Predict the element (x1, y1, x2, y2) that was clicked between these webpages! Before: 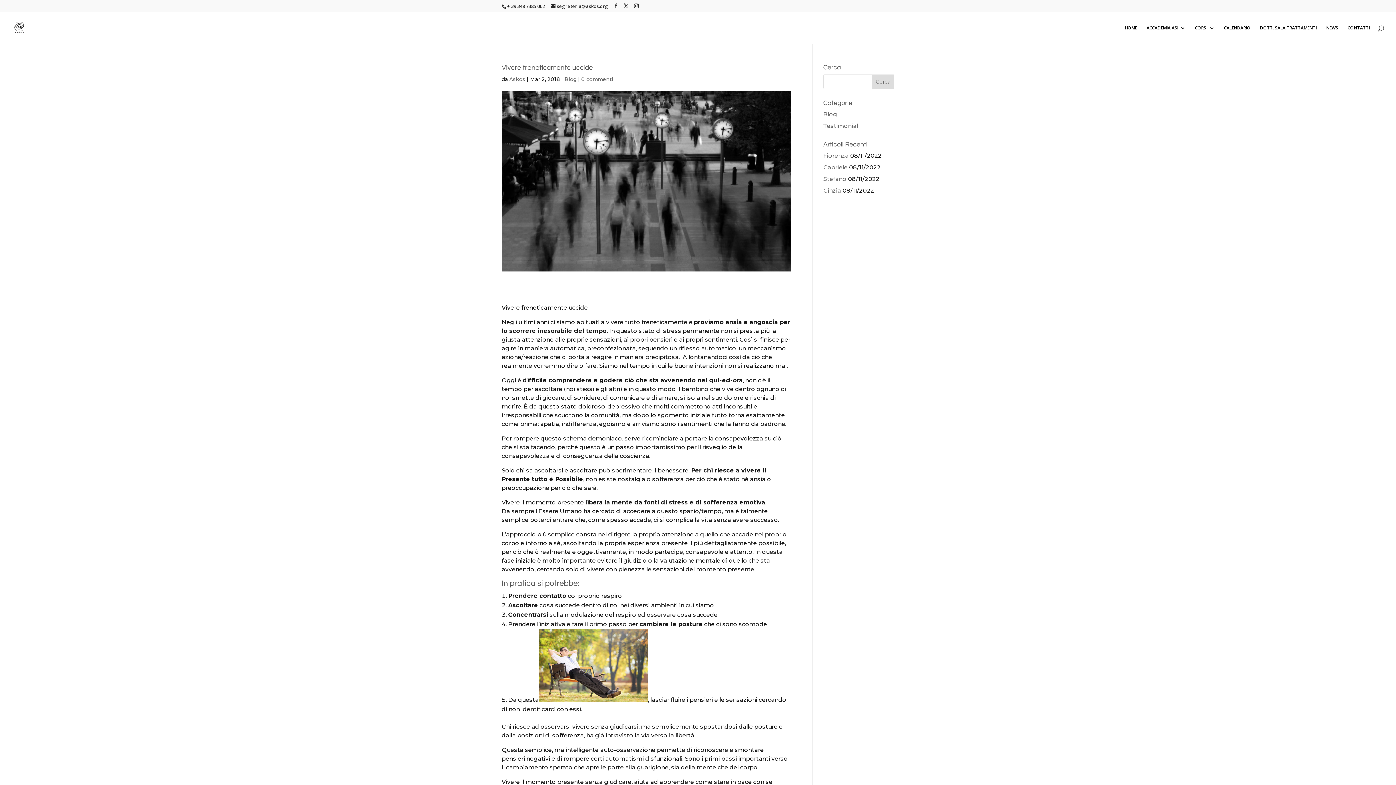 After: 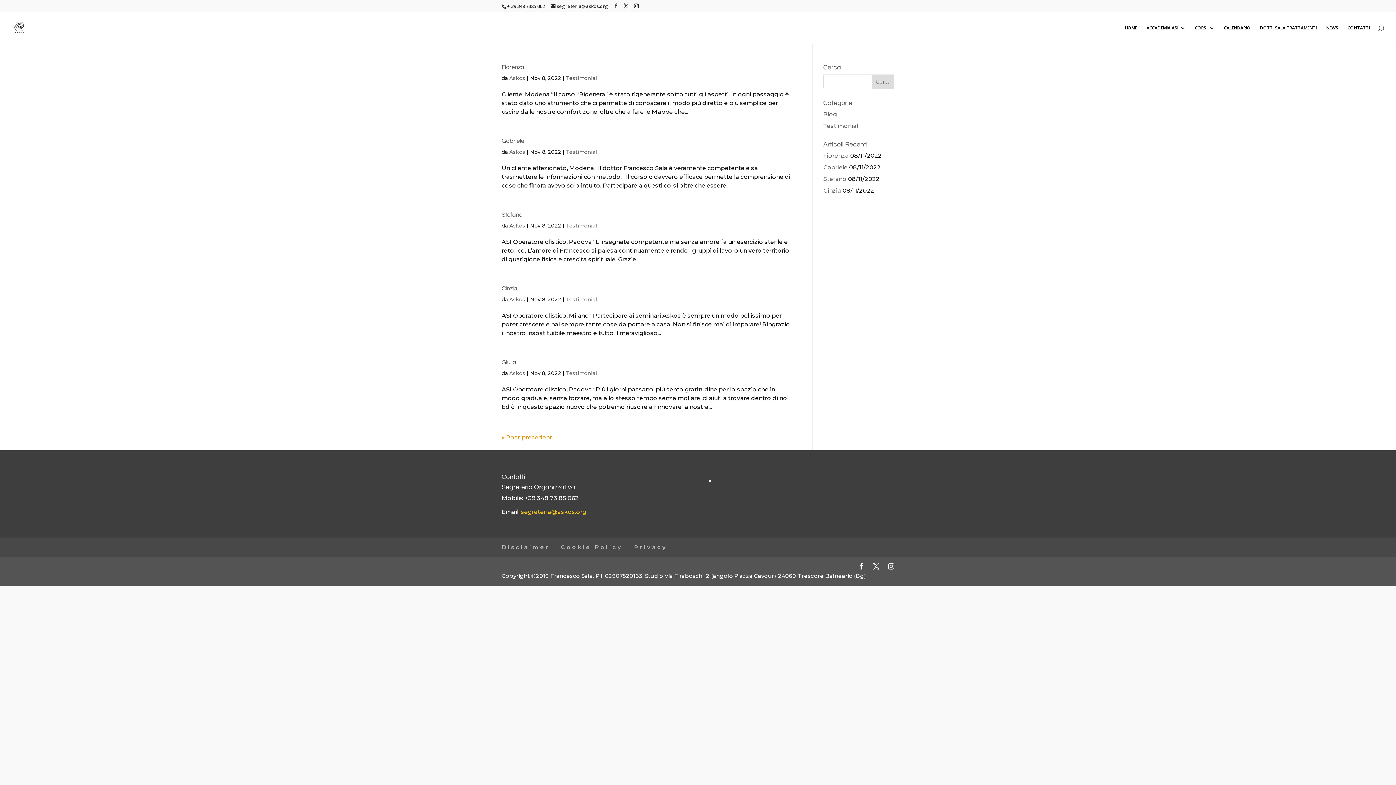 Action: label: Askos bbox: (509, 76, 525, 82)